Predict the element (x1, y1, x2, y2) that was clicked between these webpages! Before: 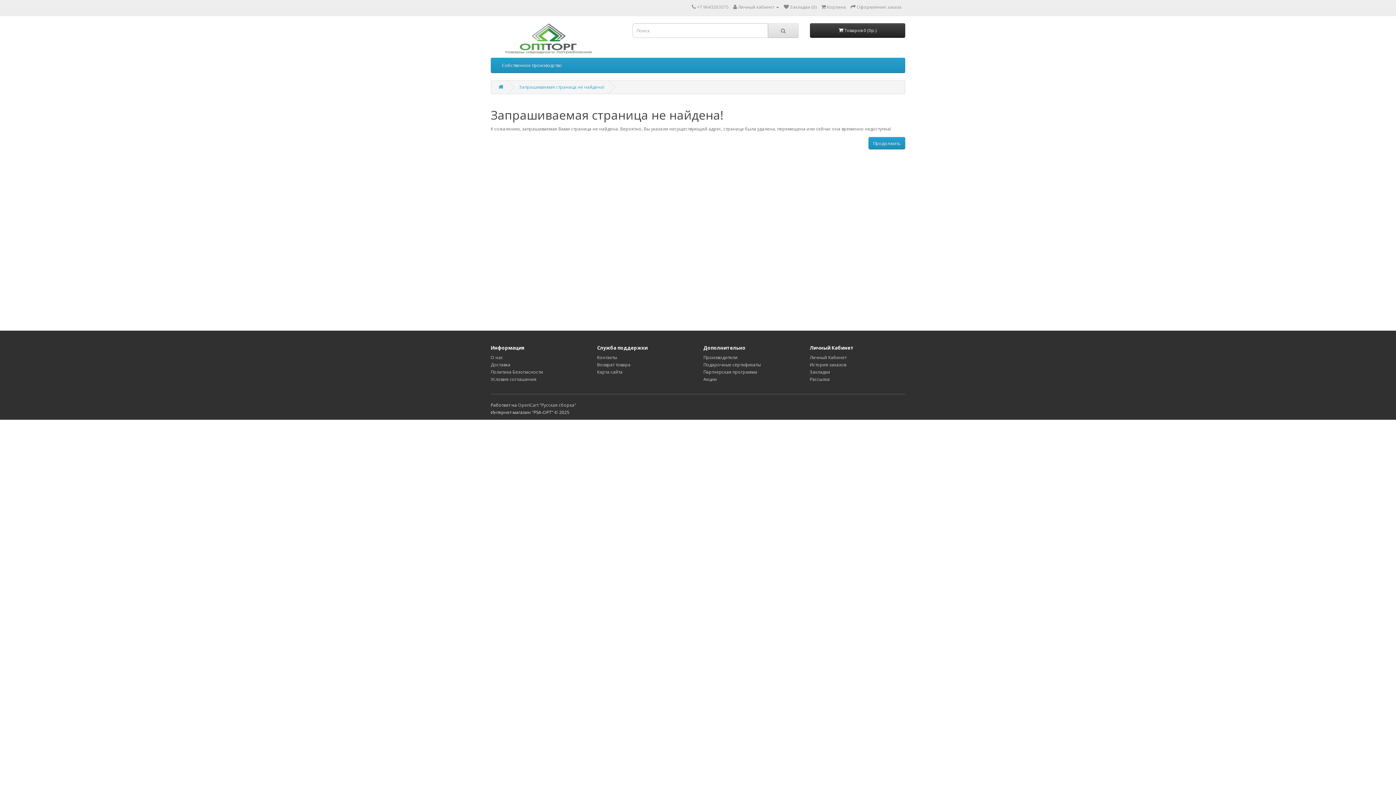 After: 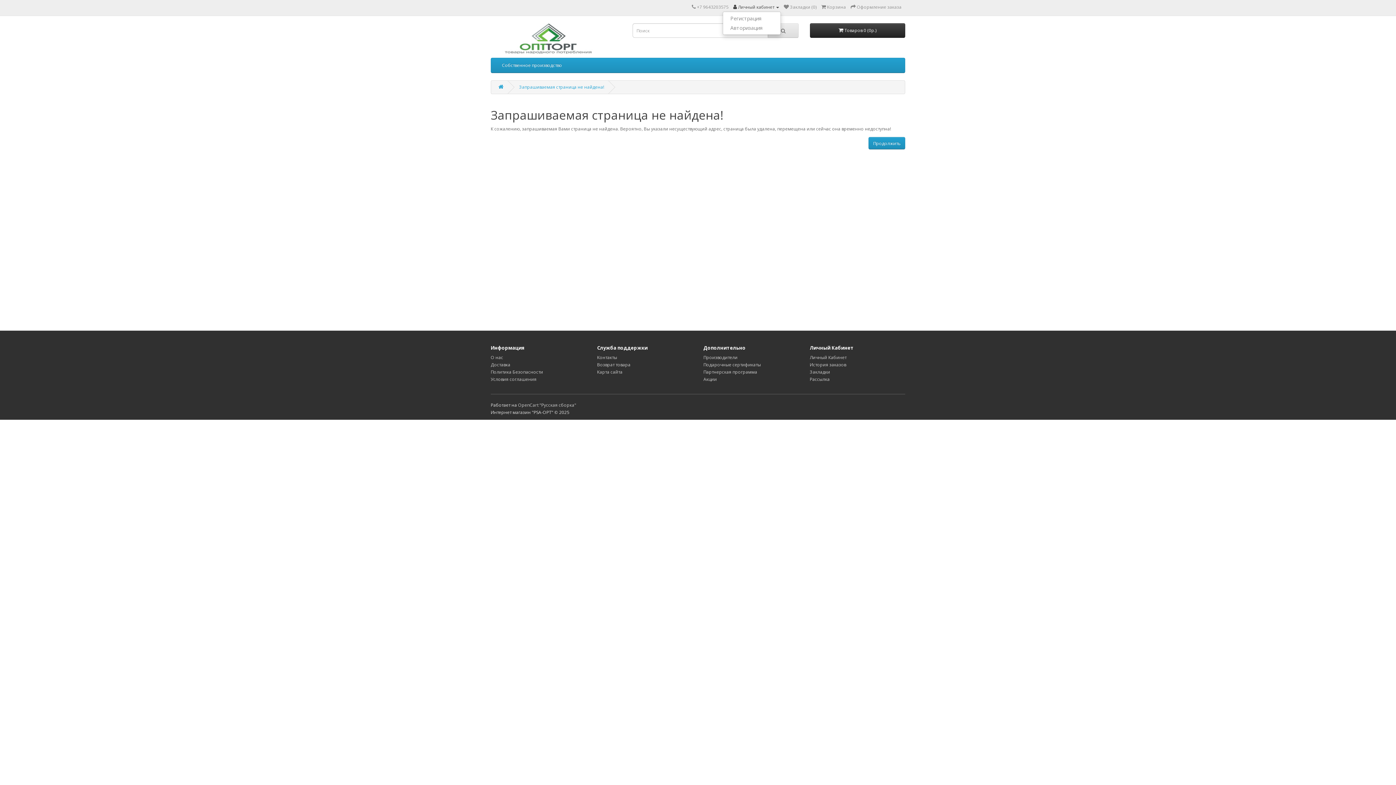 Action: bbox: (733, 4, 779, 10) label:  Личный кабинет 